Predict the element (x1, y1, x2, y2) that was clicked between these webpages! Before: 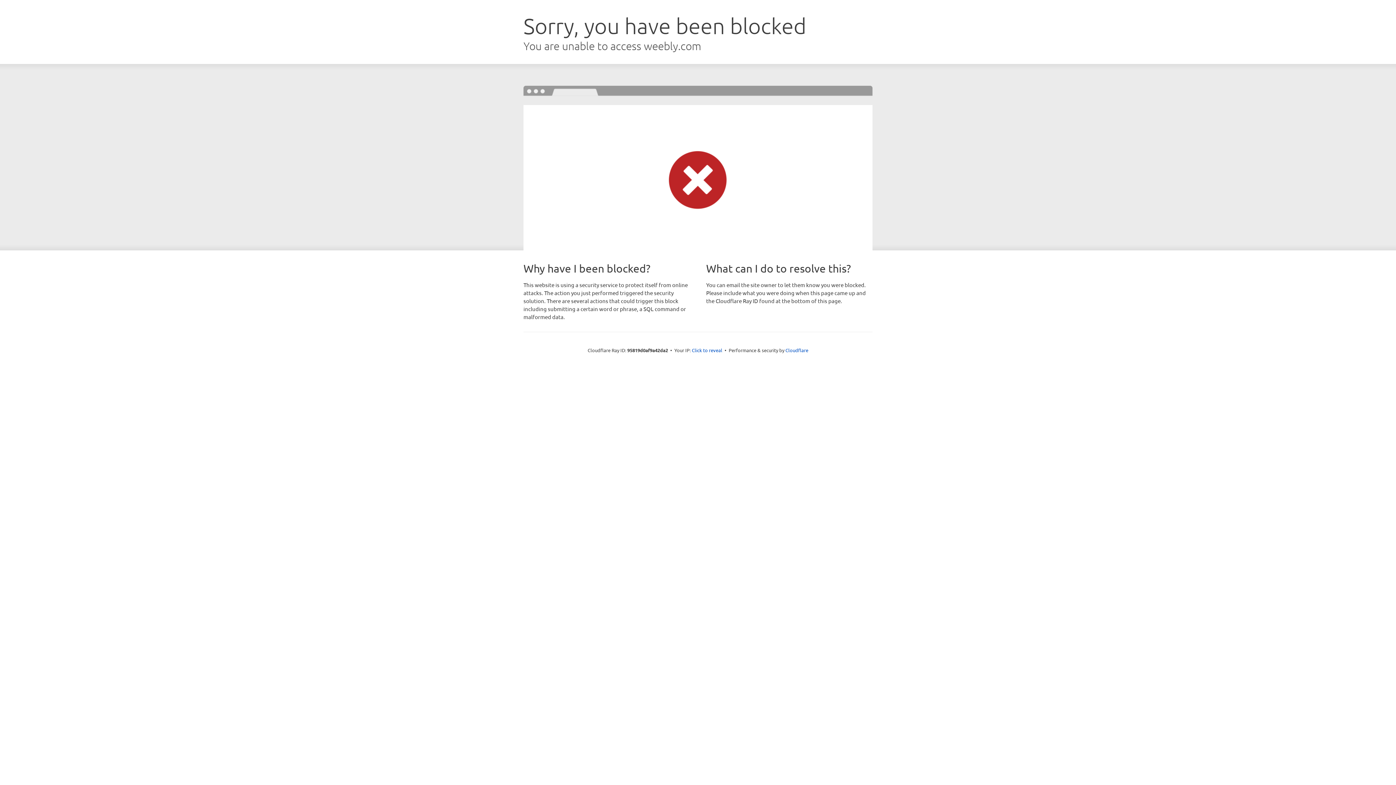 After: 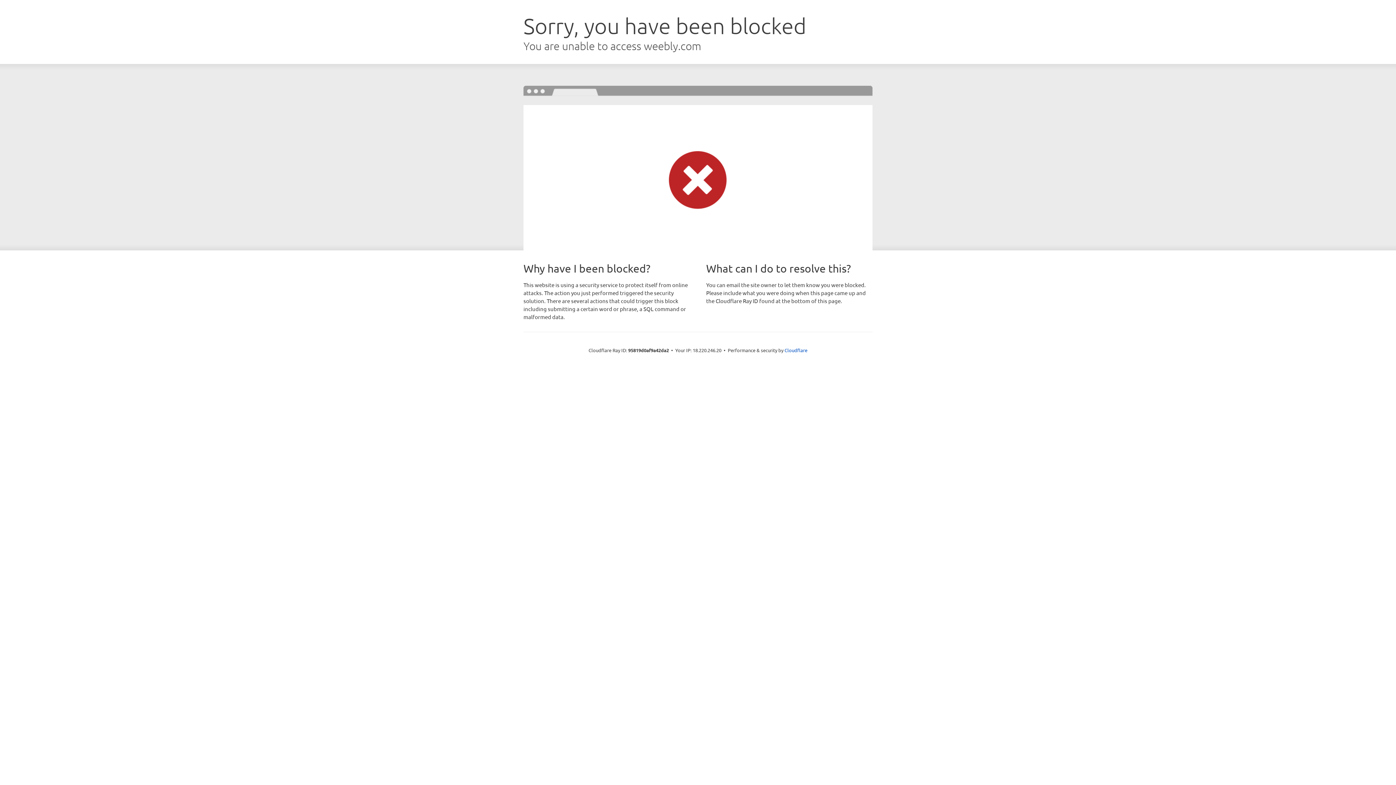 Action: bbox: (692, 346, 722, 353) label: Click to reveal